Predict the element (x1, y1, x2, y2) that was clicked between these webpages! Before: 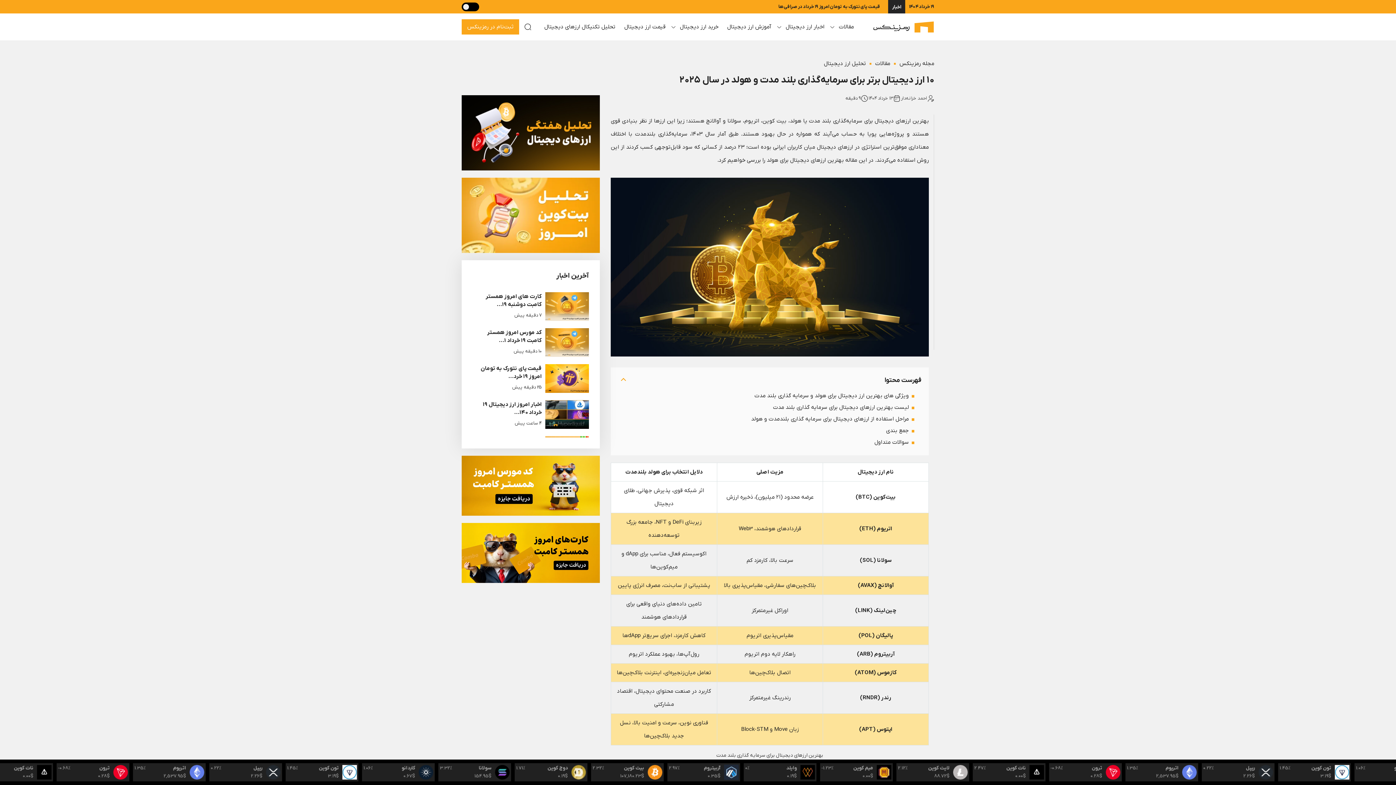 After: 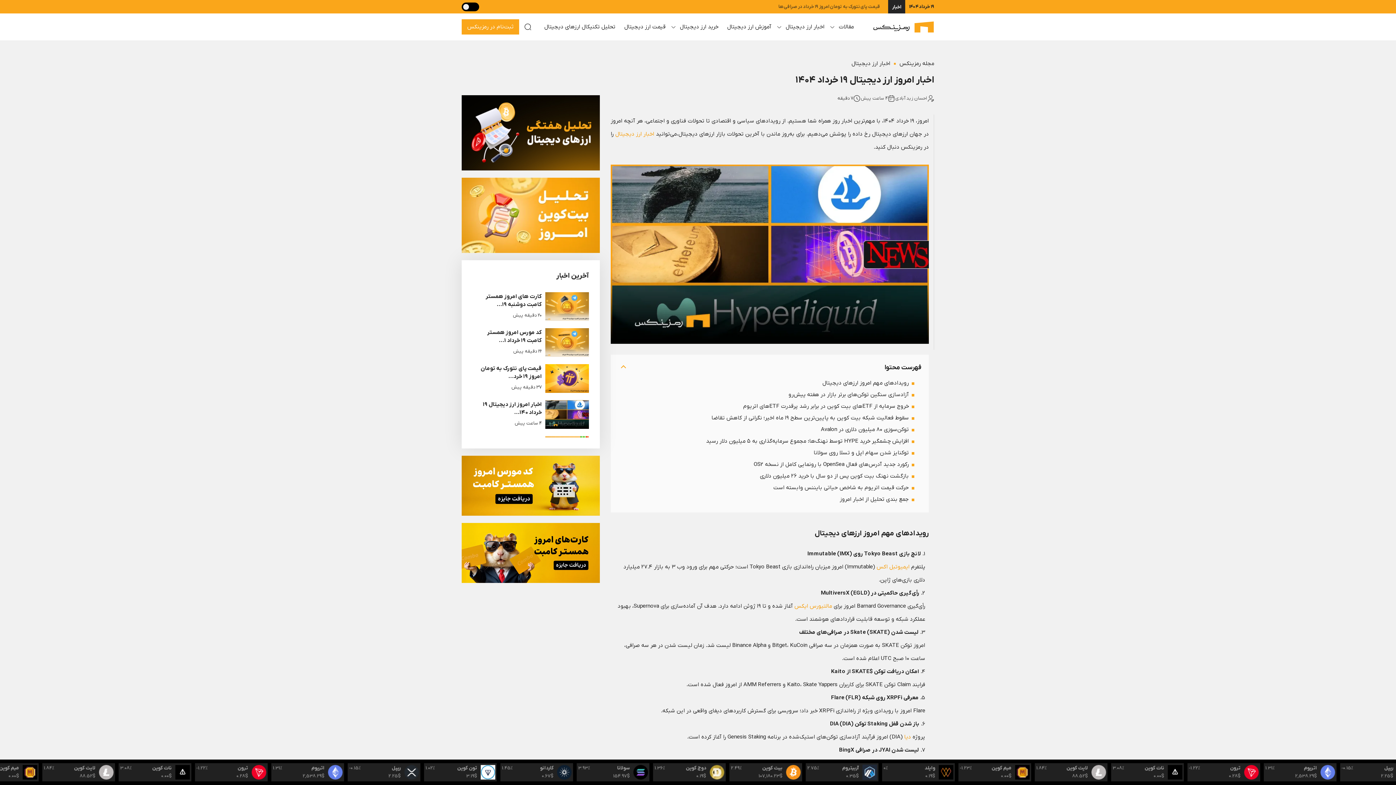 Action: label: اخبار امروز ارز دیجیتال ۱۹ خرداد ۱۴۰۴ bbox: (545, 400, 589, 429)